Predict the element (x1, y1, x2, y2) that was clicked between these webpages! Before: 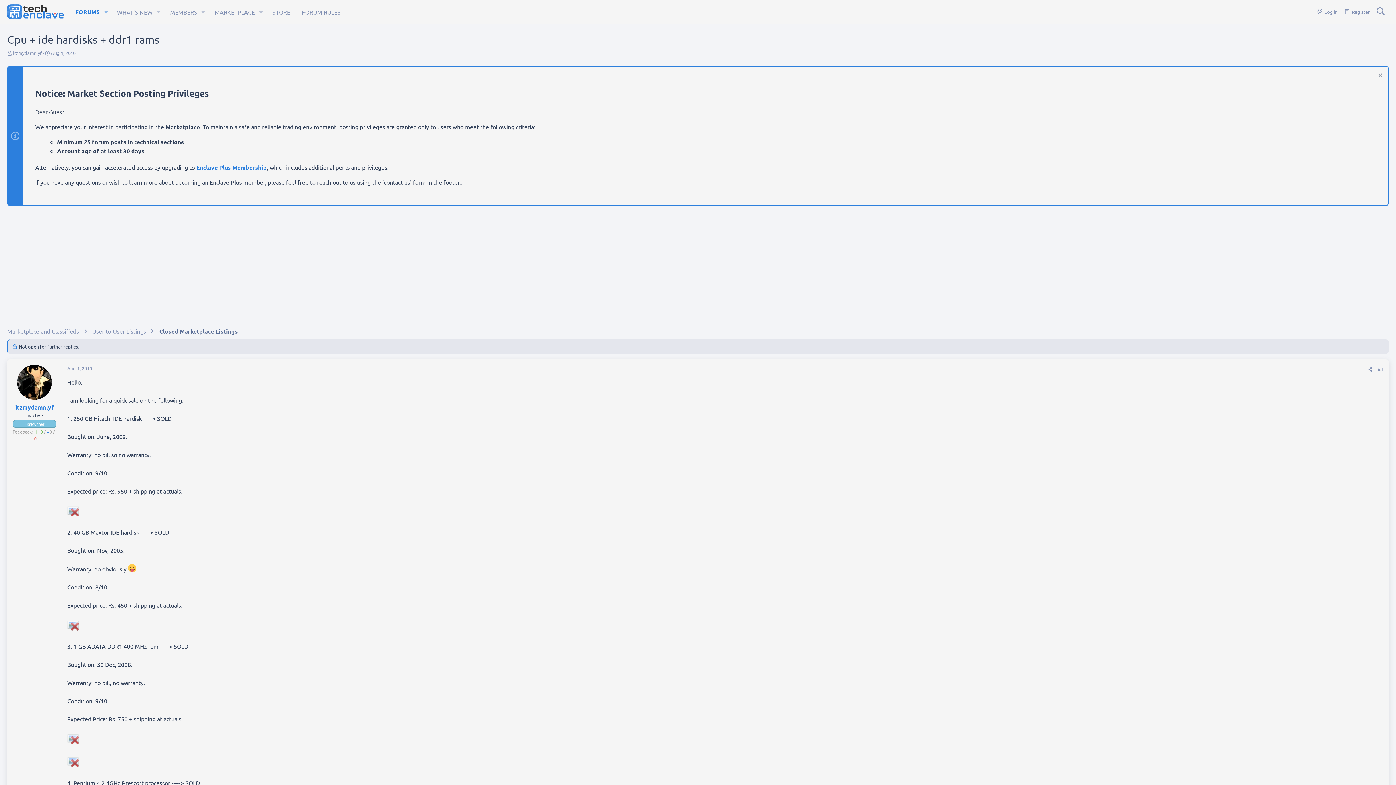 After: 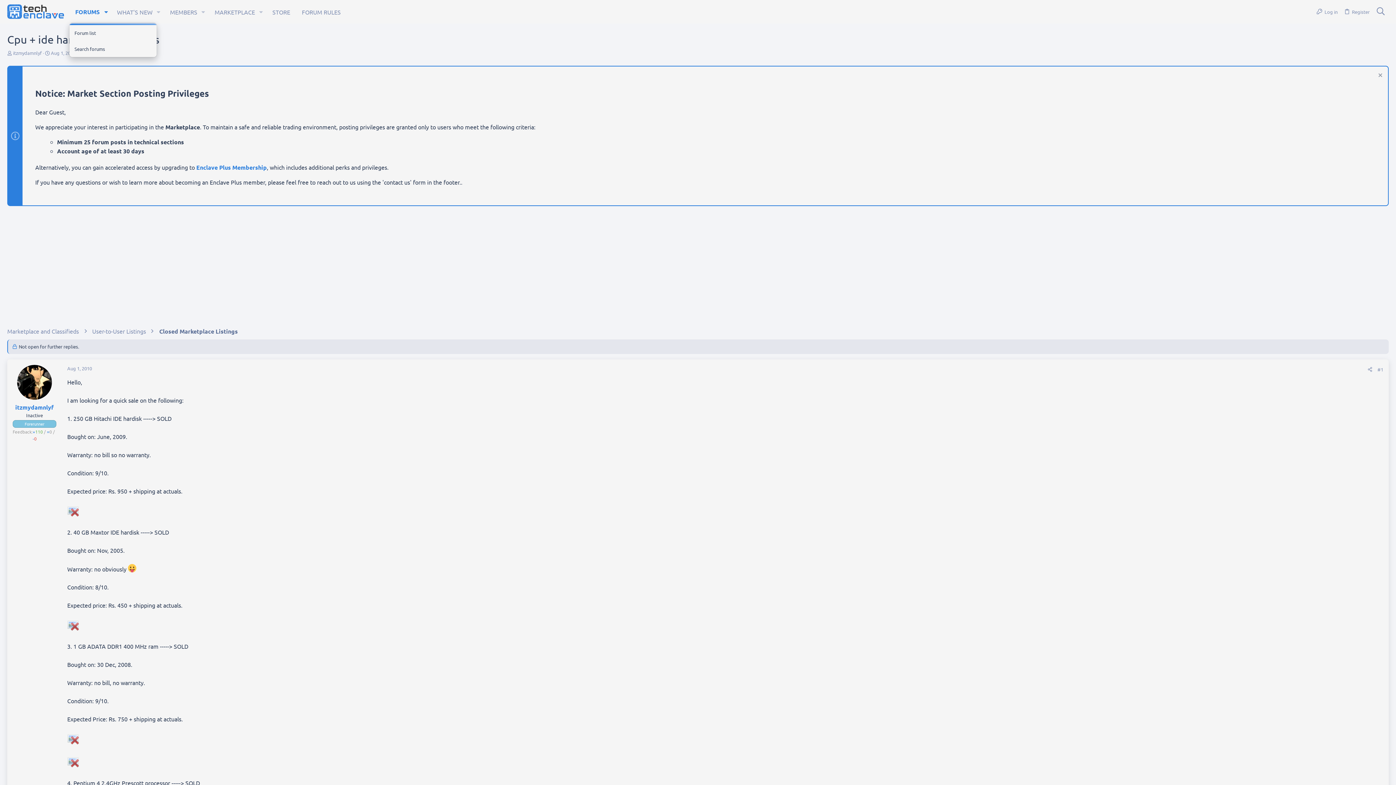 Action: bbox: (100, 3, 111, 20) label: Toggle expanded